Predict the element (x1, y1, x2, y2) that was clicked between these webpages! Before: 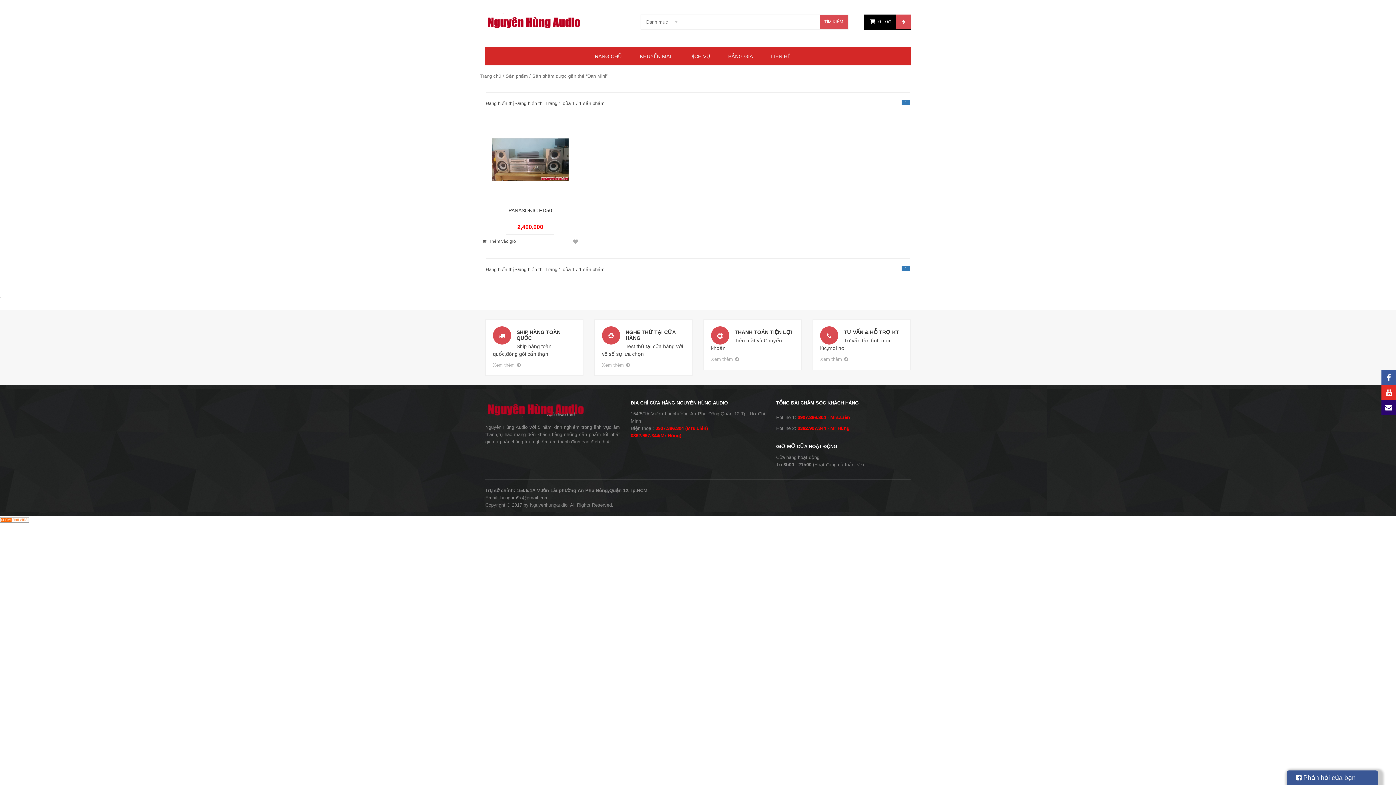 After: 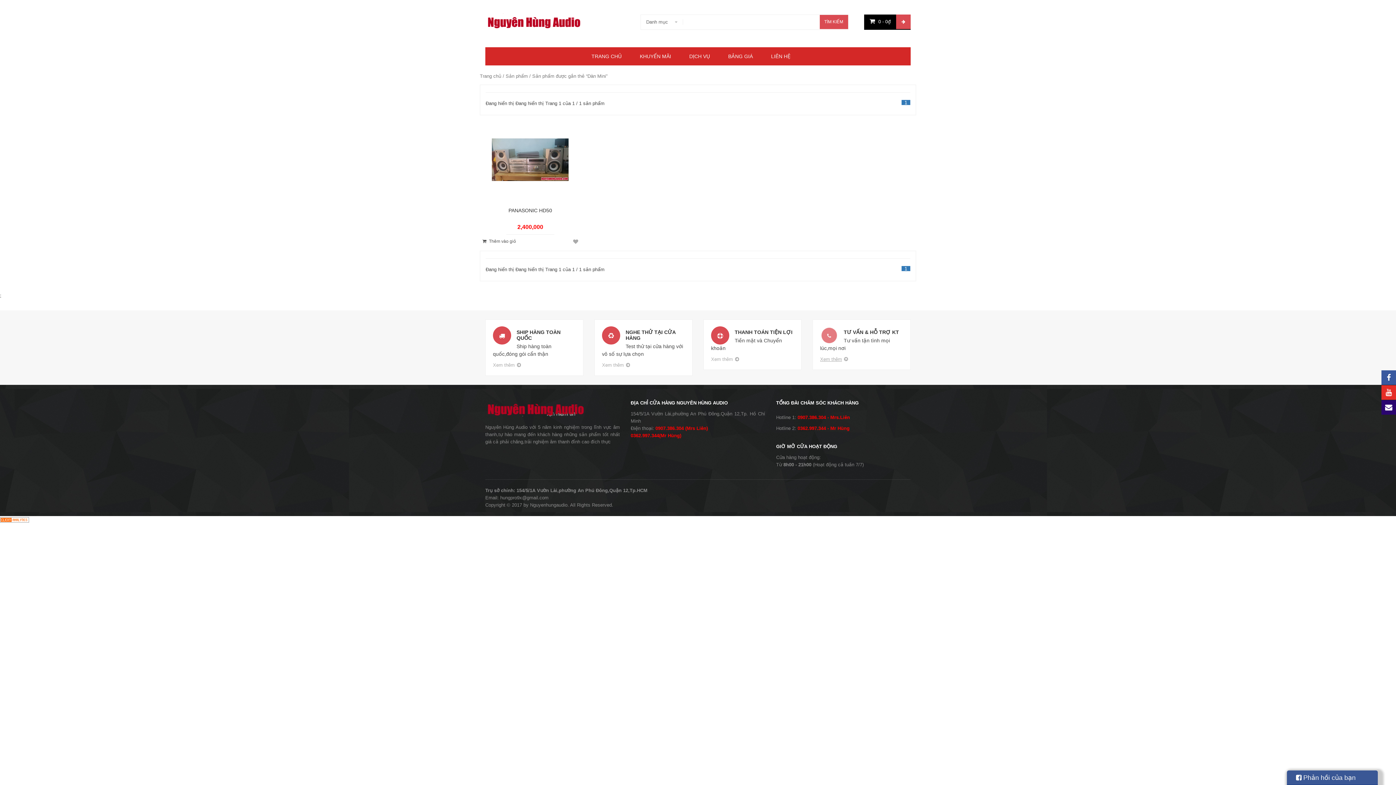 Action: bbox: (820, 352, 848, 363) label: Xem thêm